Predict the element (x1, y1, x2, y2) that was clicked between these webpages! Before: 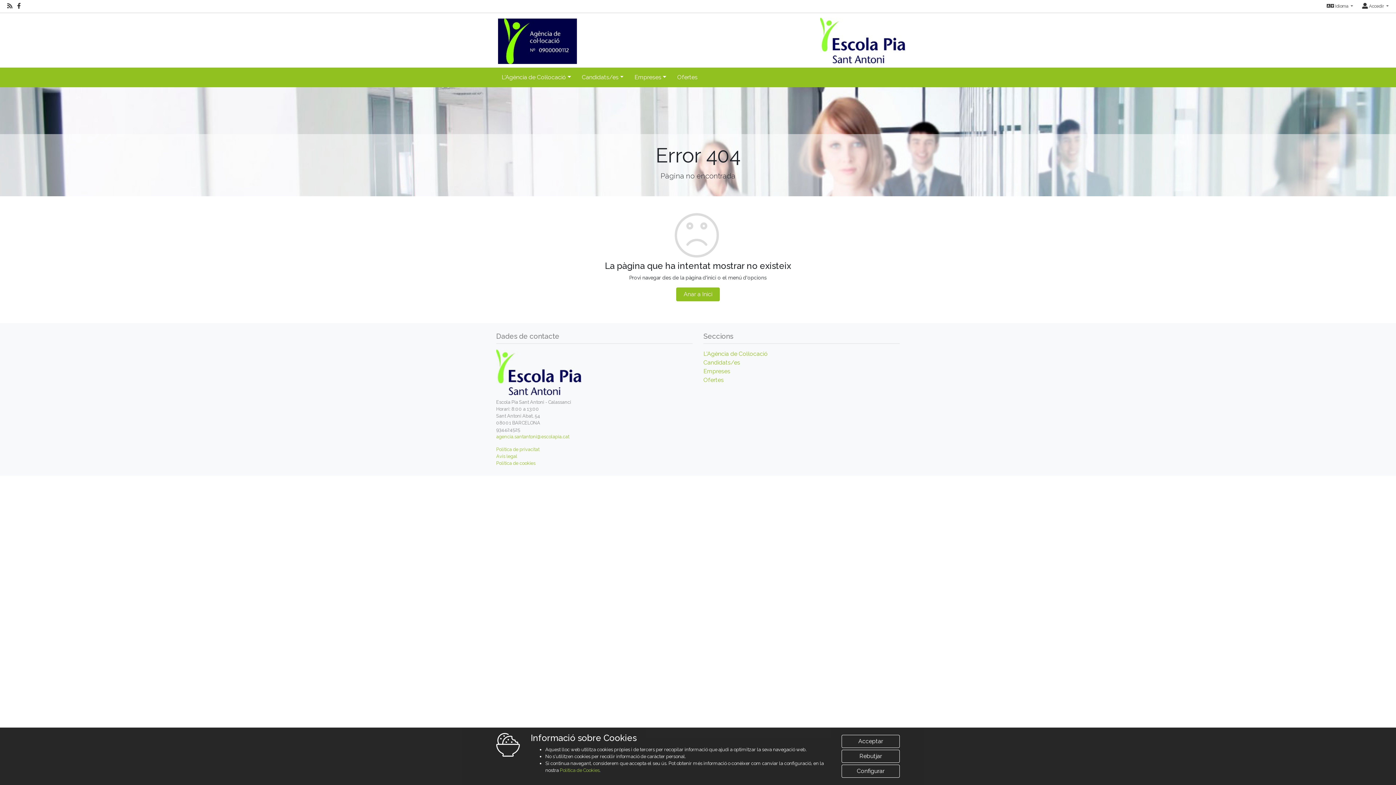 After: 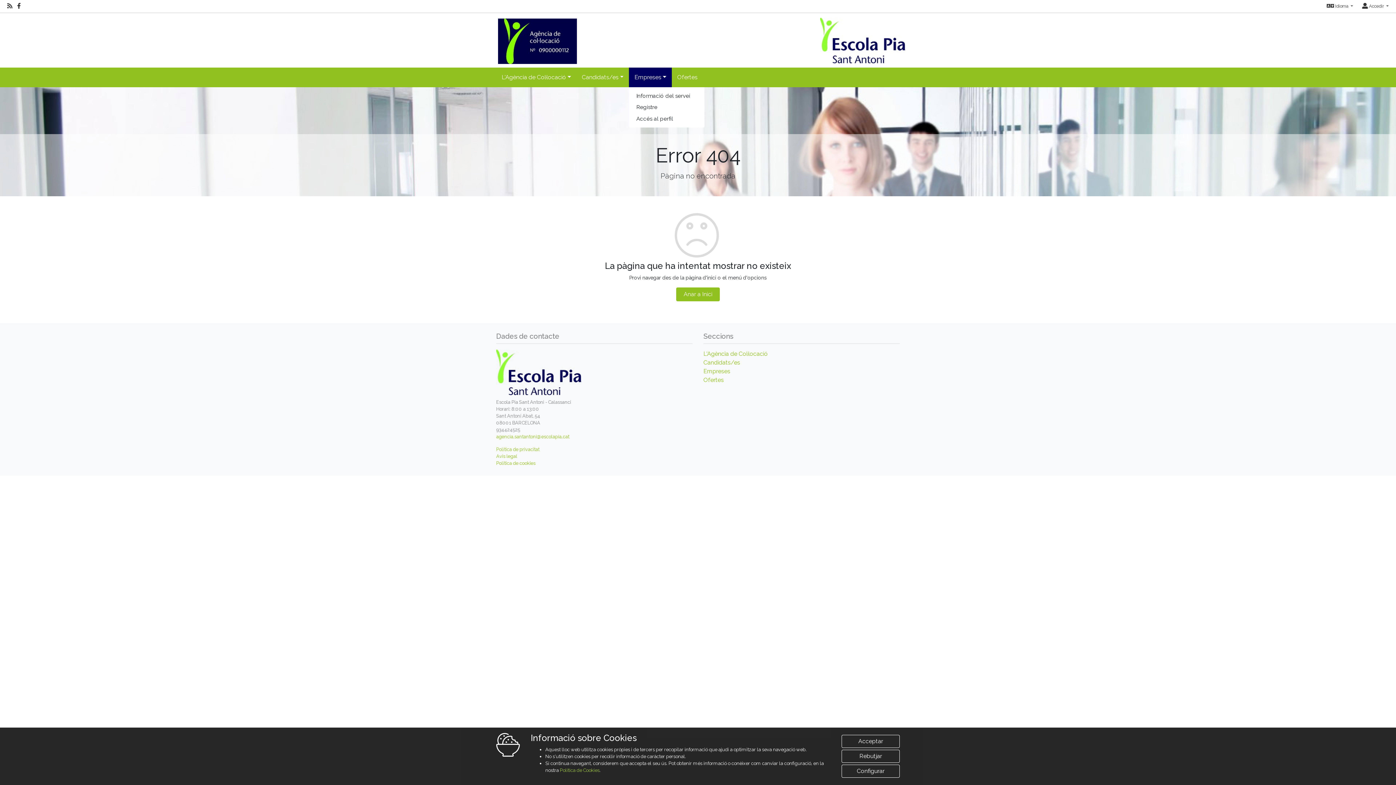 Action: bbox: (629, 67, 672, 87) label: Empreses